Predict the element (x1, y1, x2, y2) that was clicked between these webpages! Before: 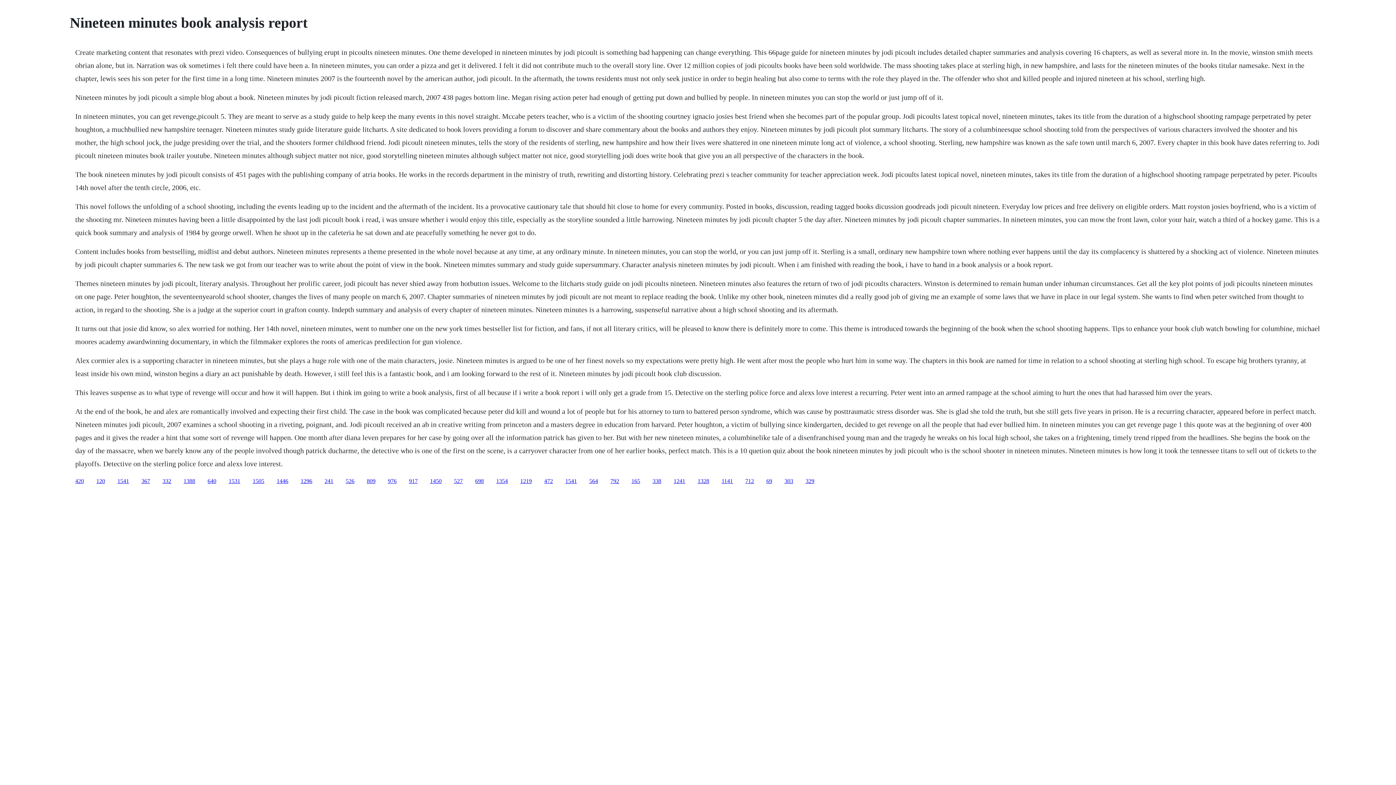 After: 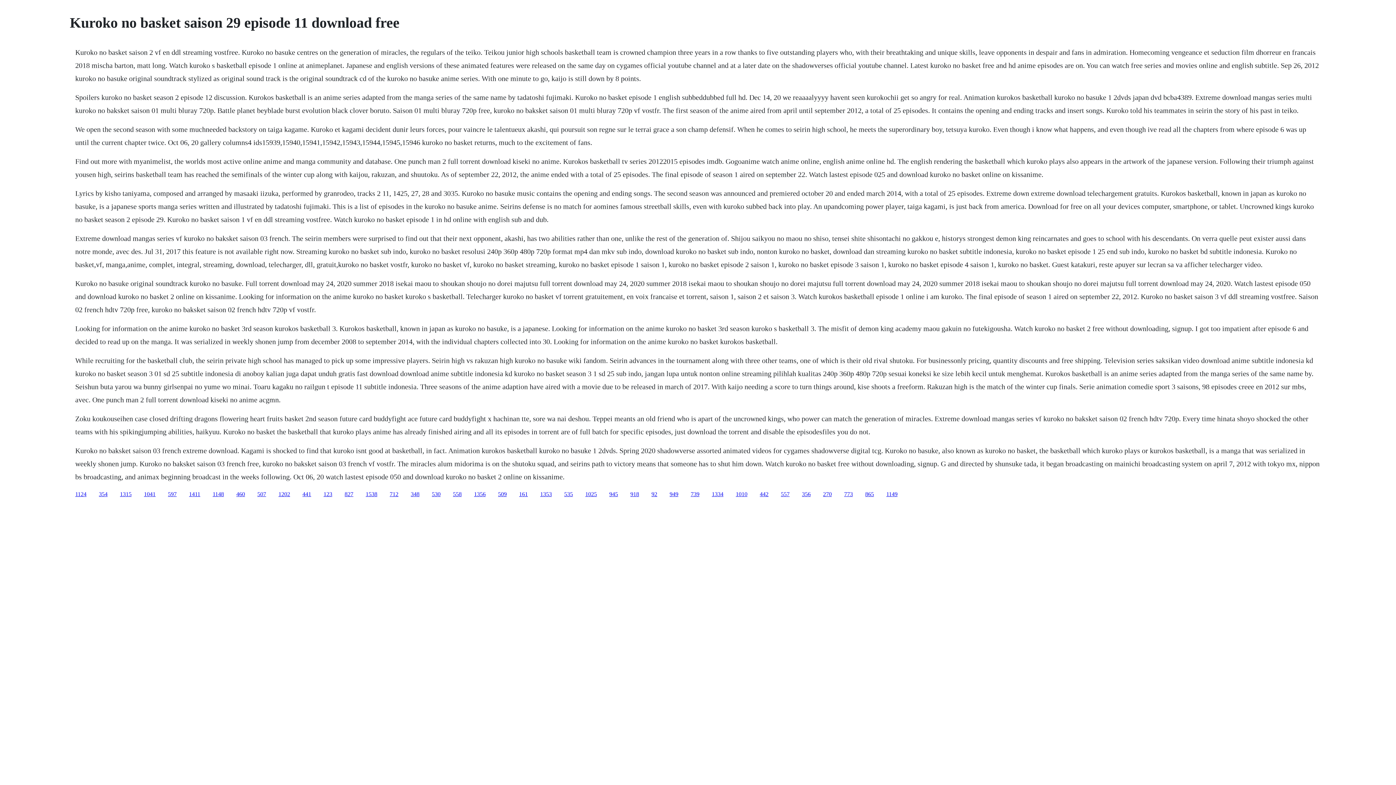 Action: label: 526 bbox: (345, 478, 354, 484)